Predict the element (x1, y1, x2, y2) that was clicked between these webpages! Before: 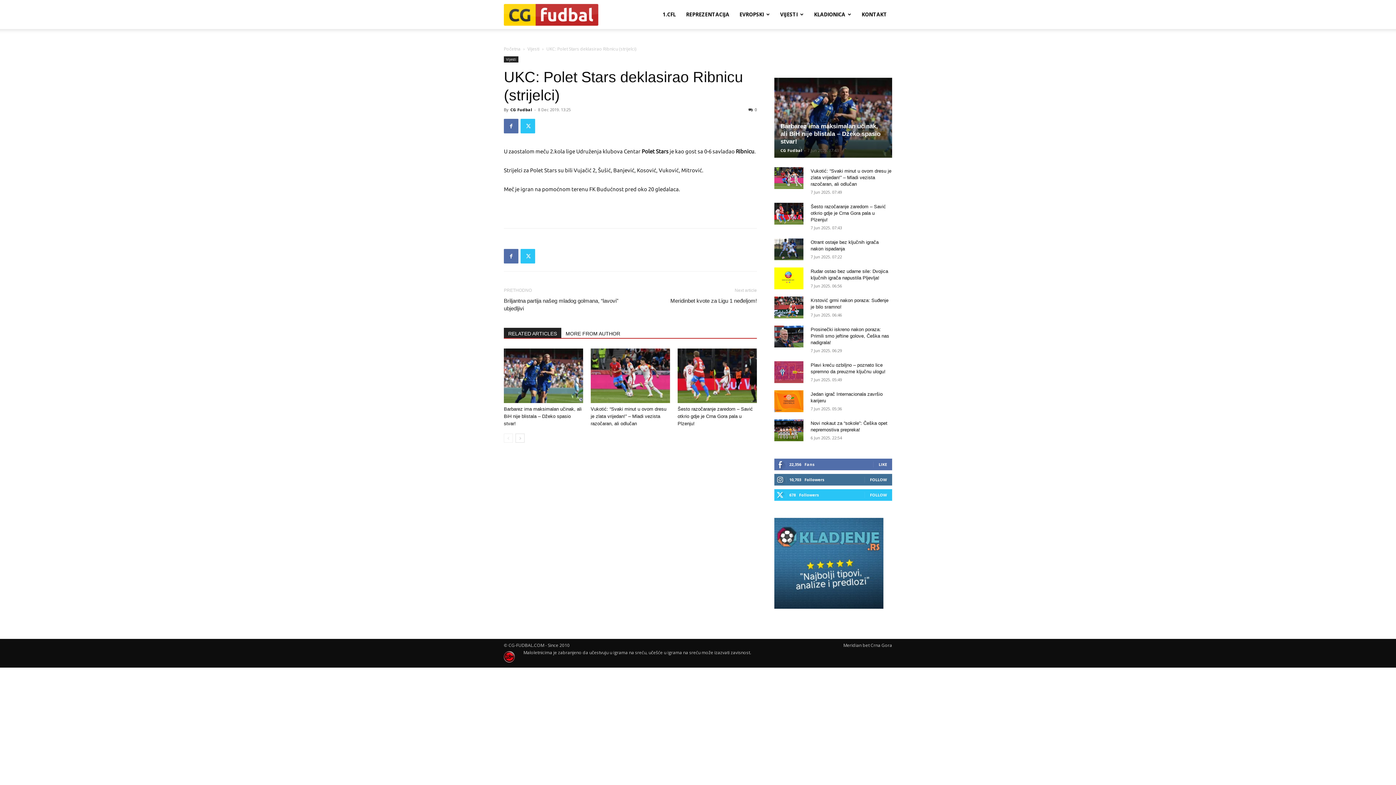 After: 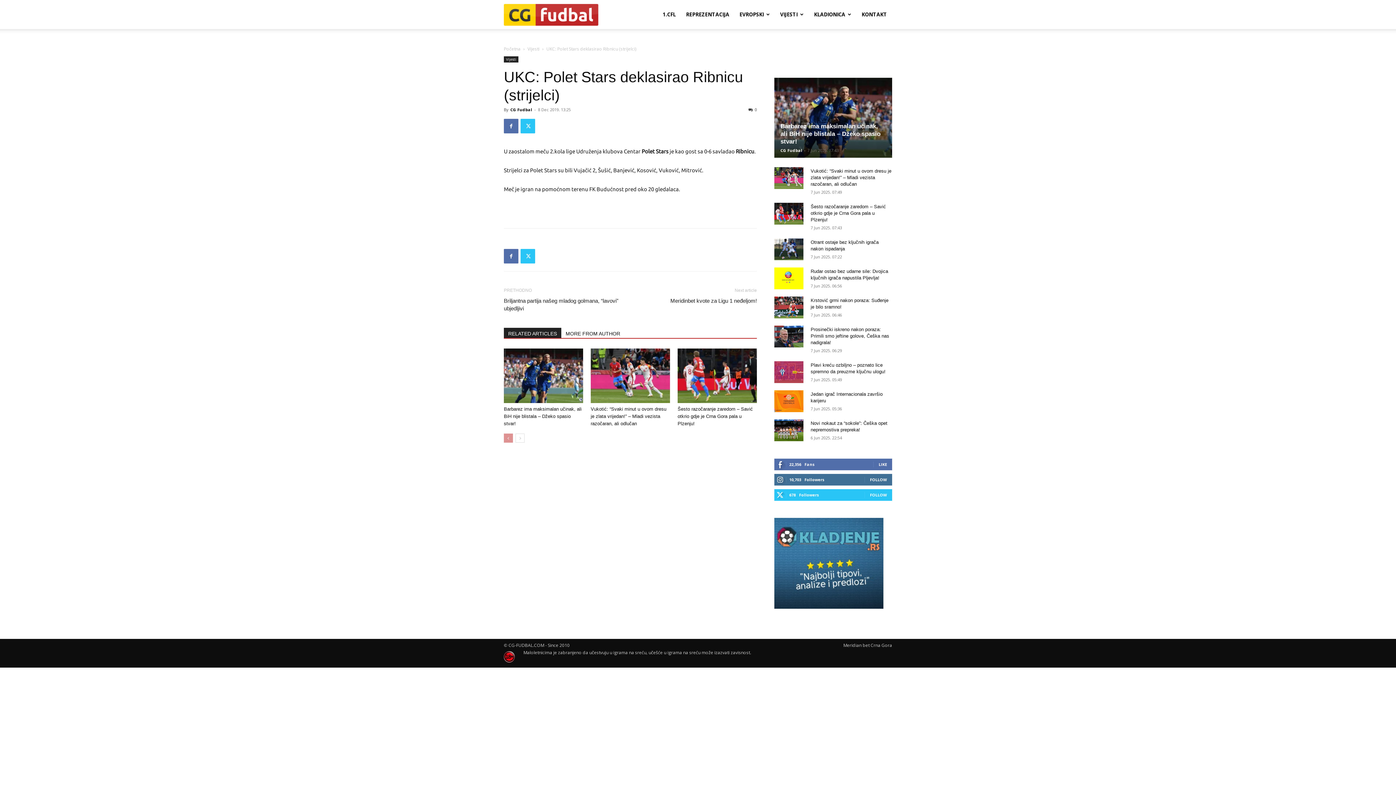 Action: label: prev-page bbox: (504, 433, 513, 442)